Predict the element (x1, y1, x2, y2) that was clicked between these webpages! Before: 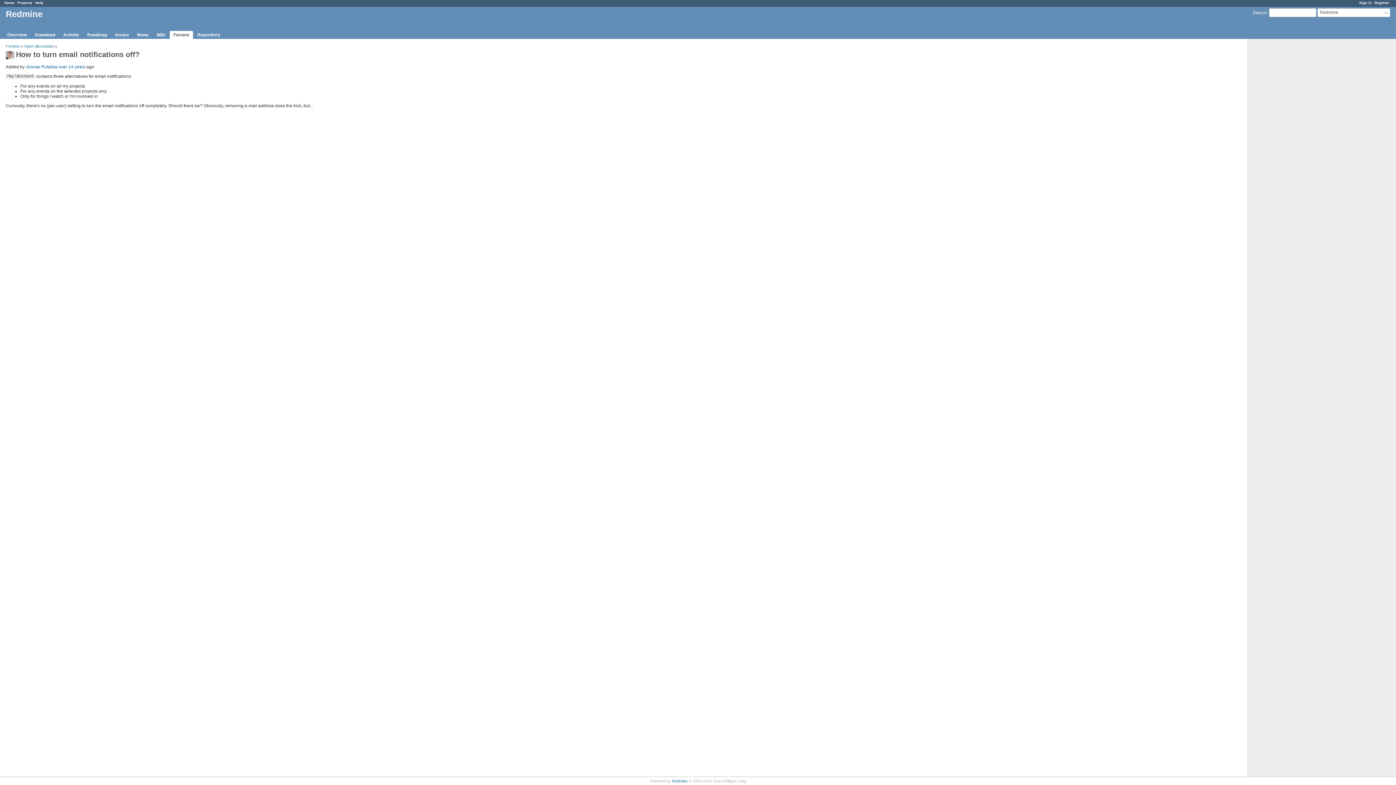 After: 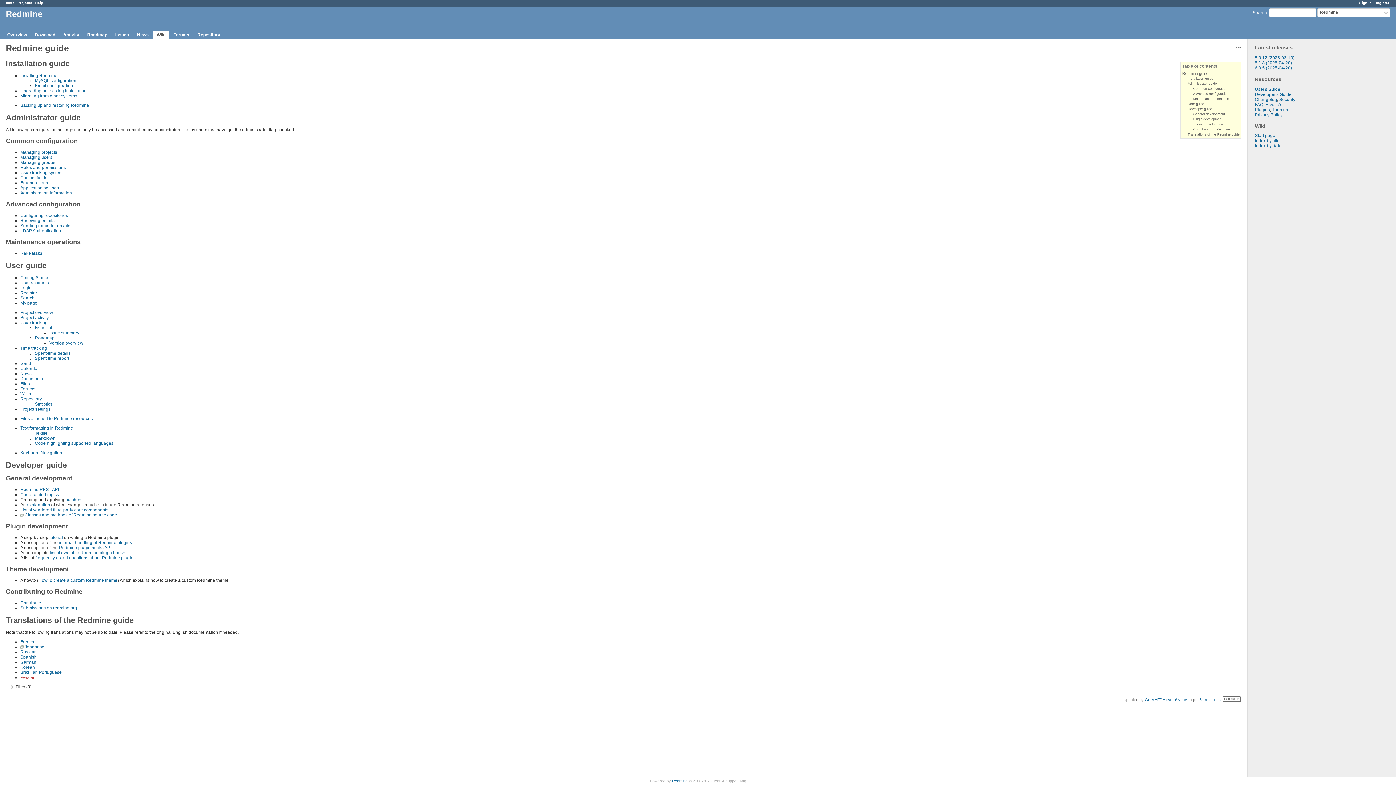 Action: bbox: (35, 0, 43, 4) label: Help